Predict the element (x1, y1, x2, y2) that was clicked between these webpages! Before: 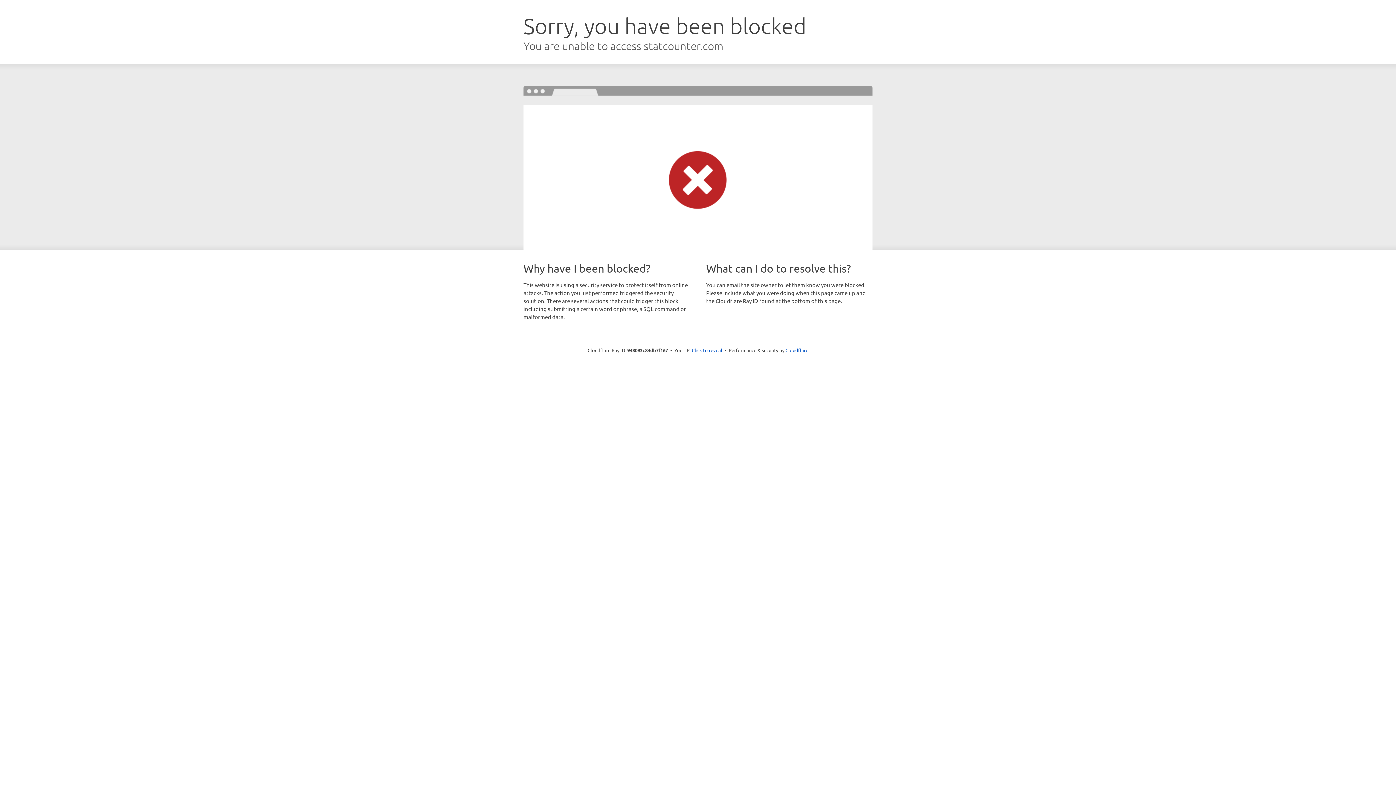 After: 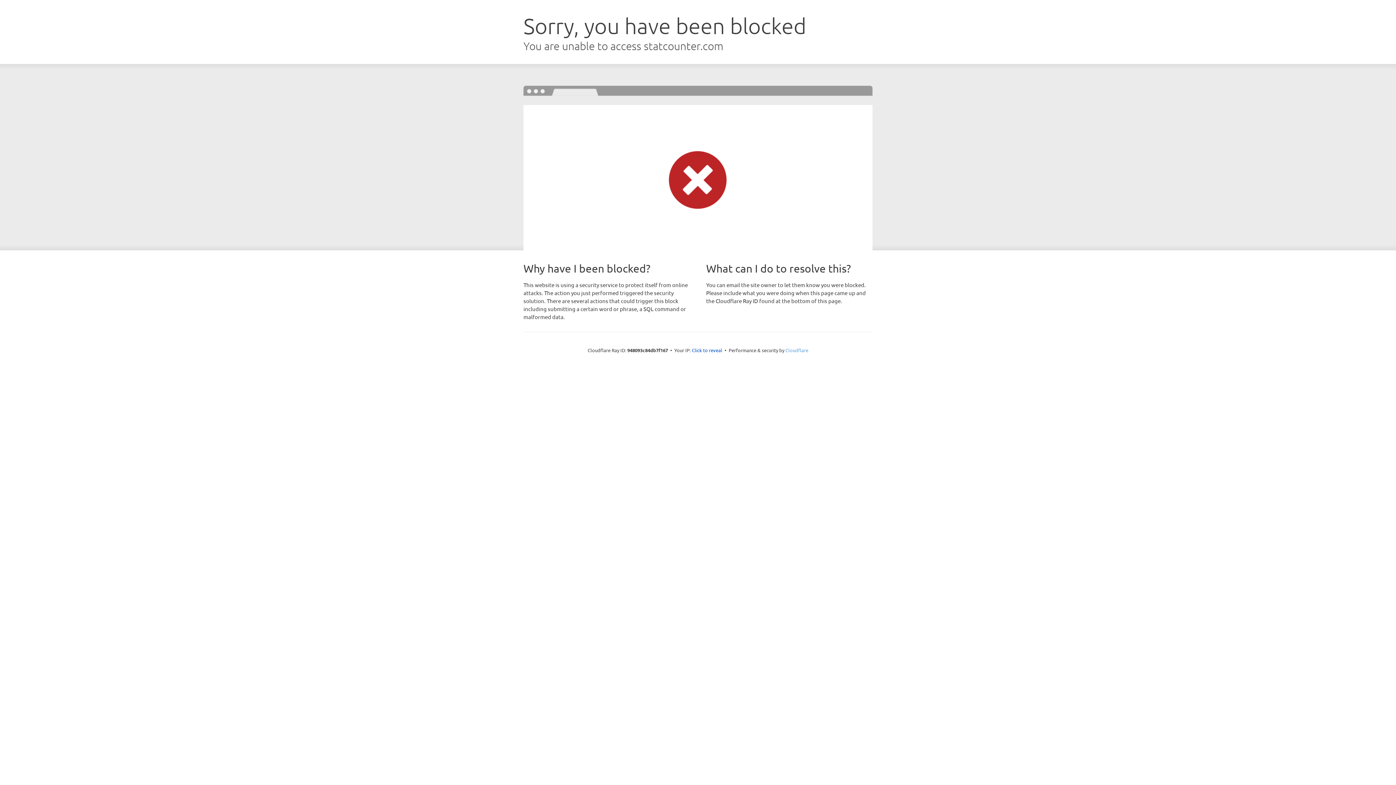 Action: label: Cloudflare bbox: (785, 347, 808, 353)